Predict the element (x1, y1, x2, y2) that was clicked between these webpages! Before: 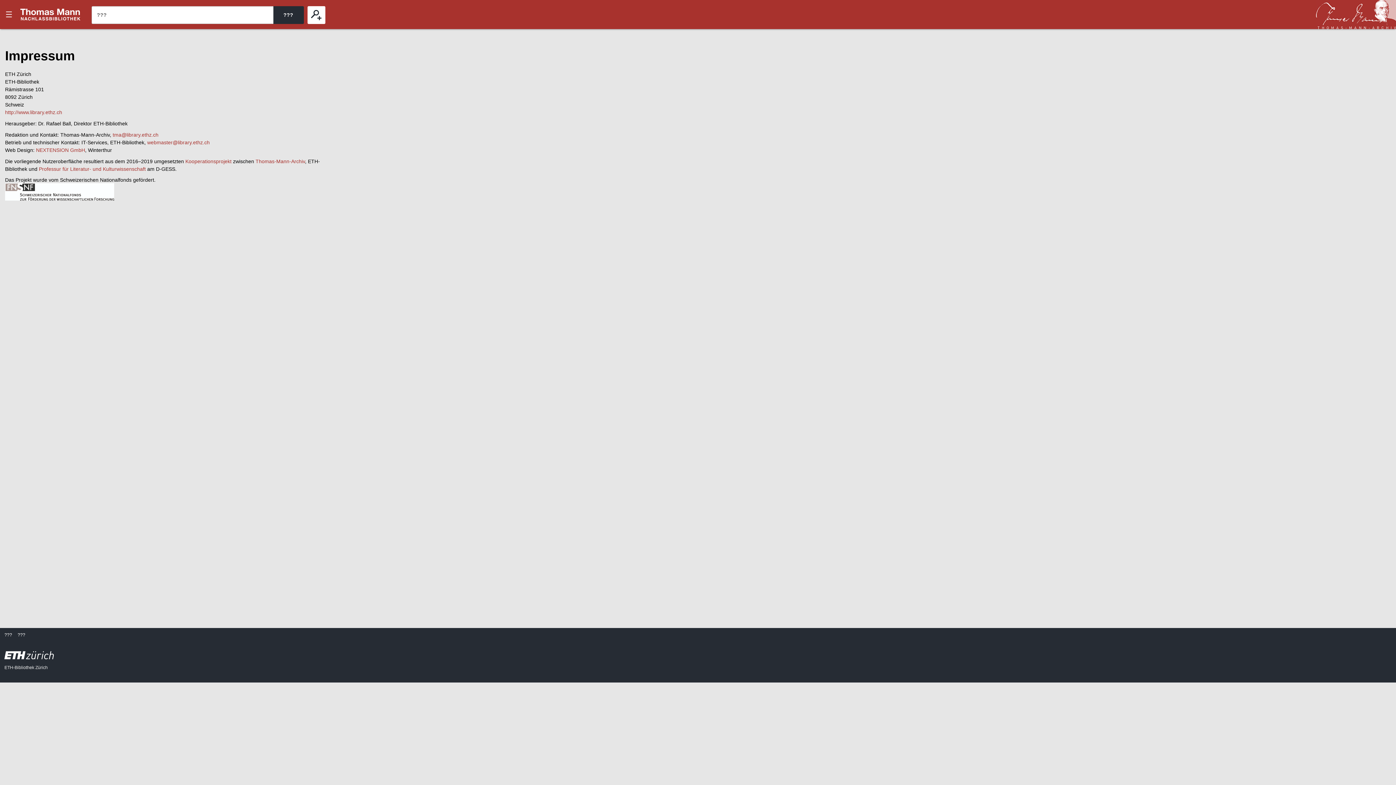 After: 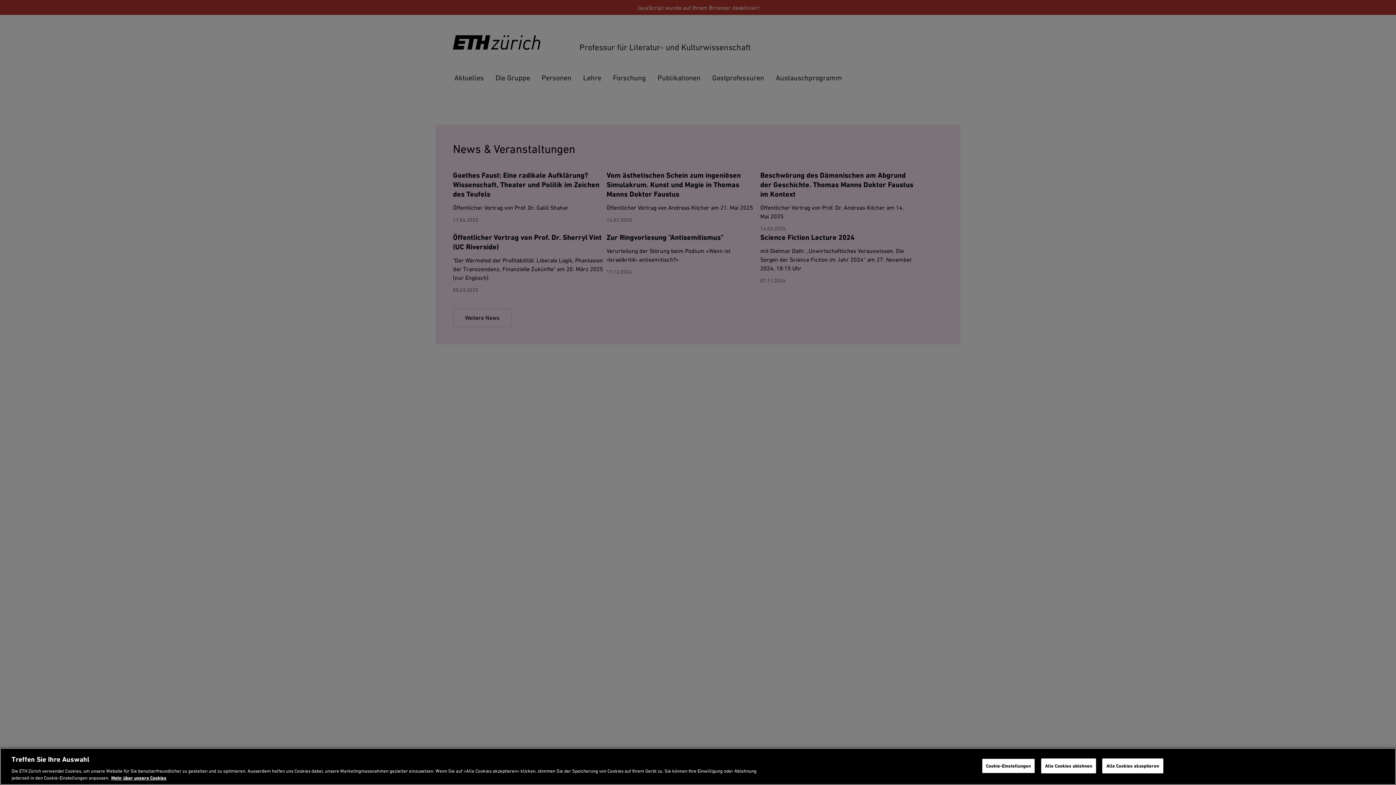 Action: bbox: (38, 166, 145, 172) label: Professur für Literatur- und Kulturwissenschaft